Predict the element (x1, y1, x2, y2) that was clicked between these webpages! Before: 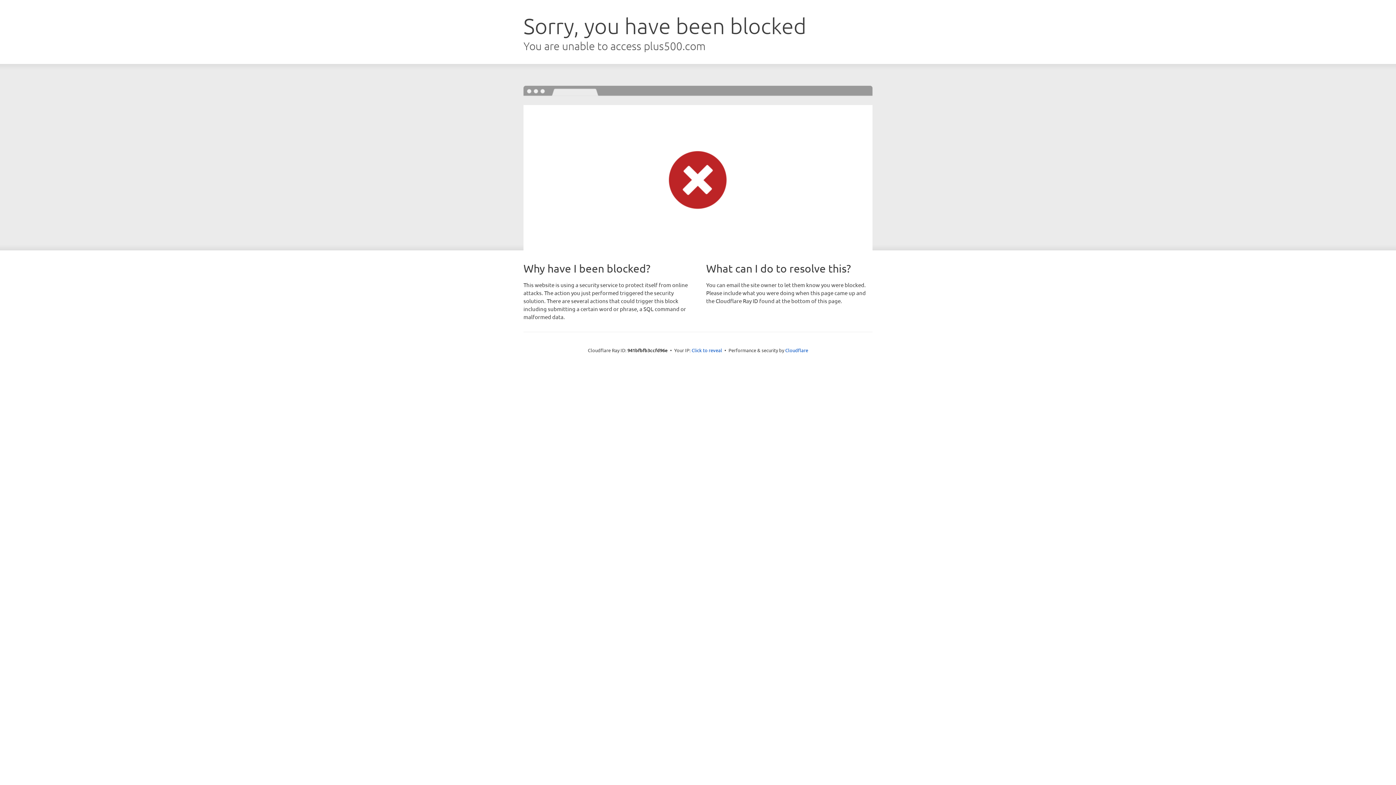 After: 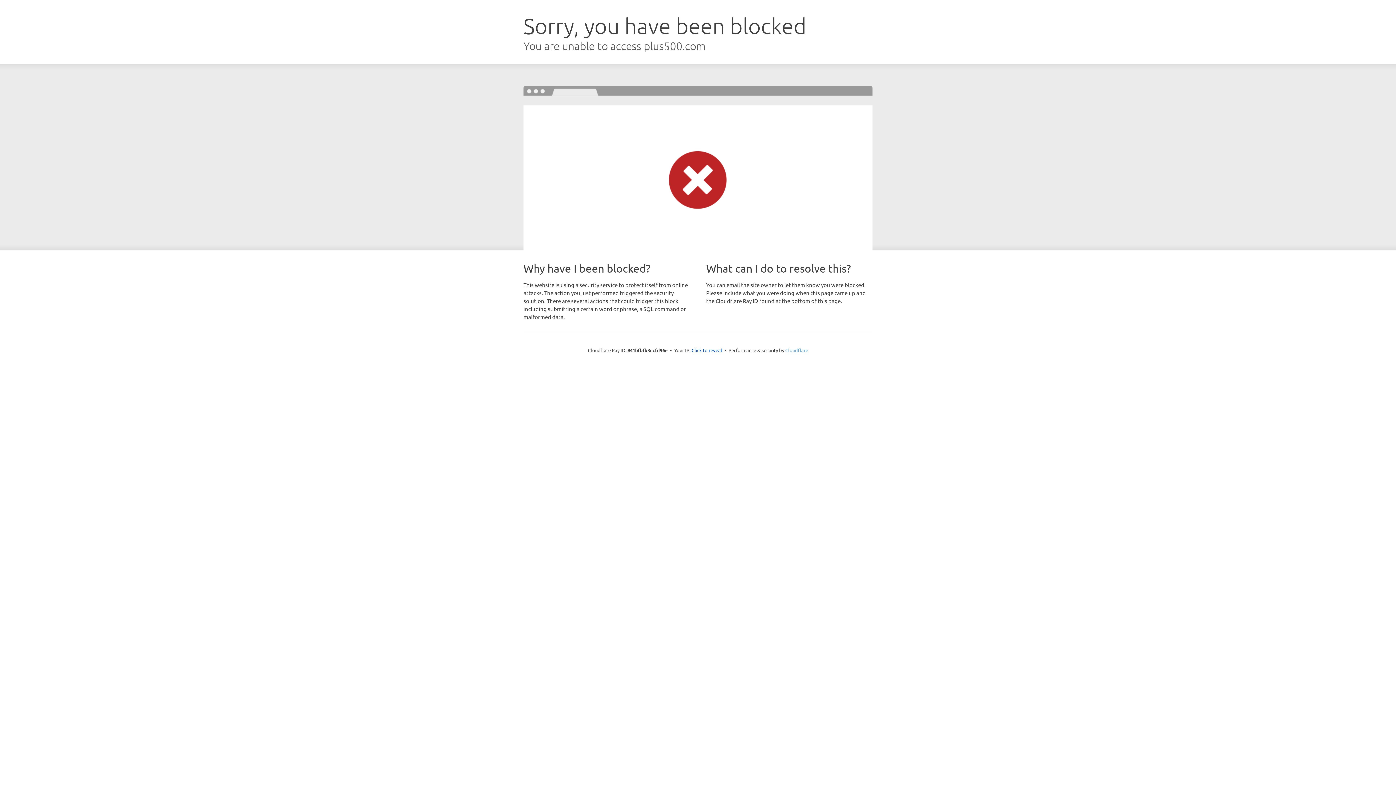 Action: bbox: (785, 347, 808, 353) label: Cloudflare